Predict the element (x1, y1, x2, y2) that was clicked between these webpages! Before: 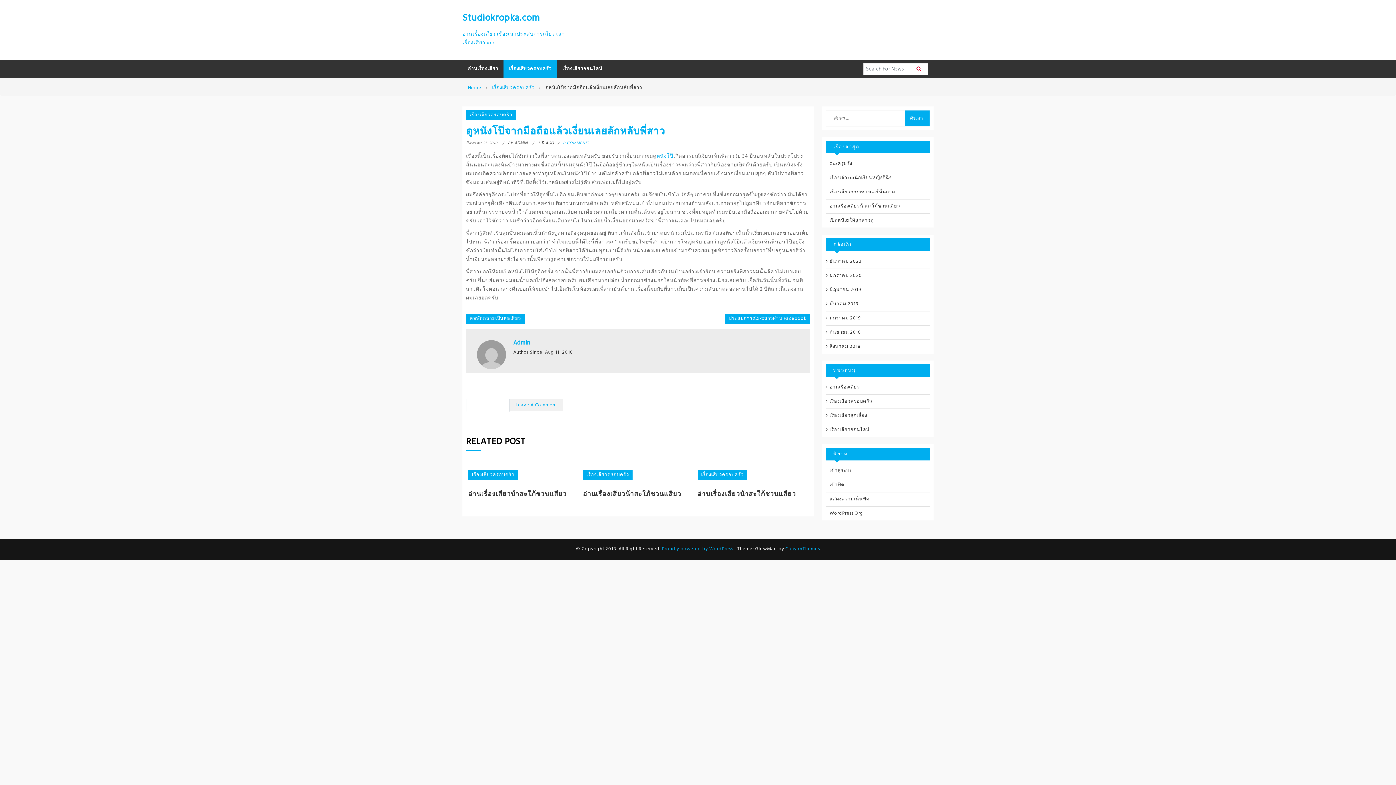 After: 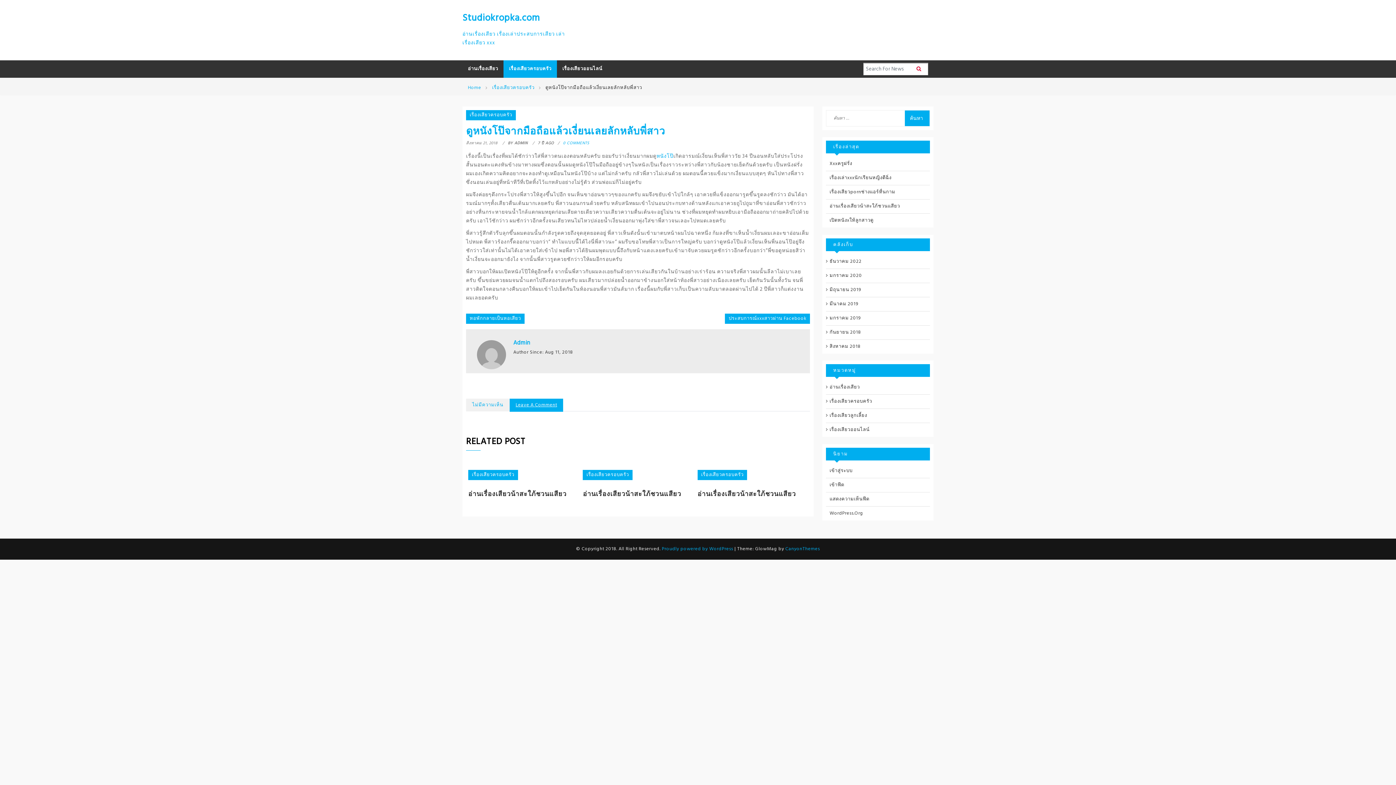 Action: bbox: (509, 398, 563, 411) label: Leave A Comment